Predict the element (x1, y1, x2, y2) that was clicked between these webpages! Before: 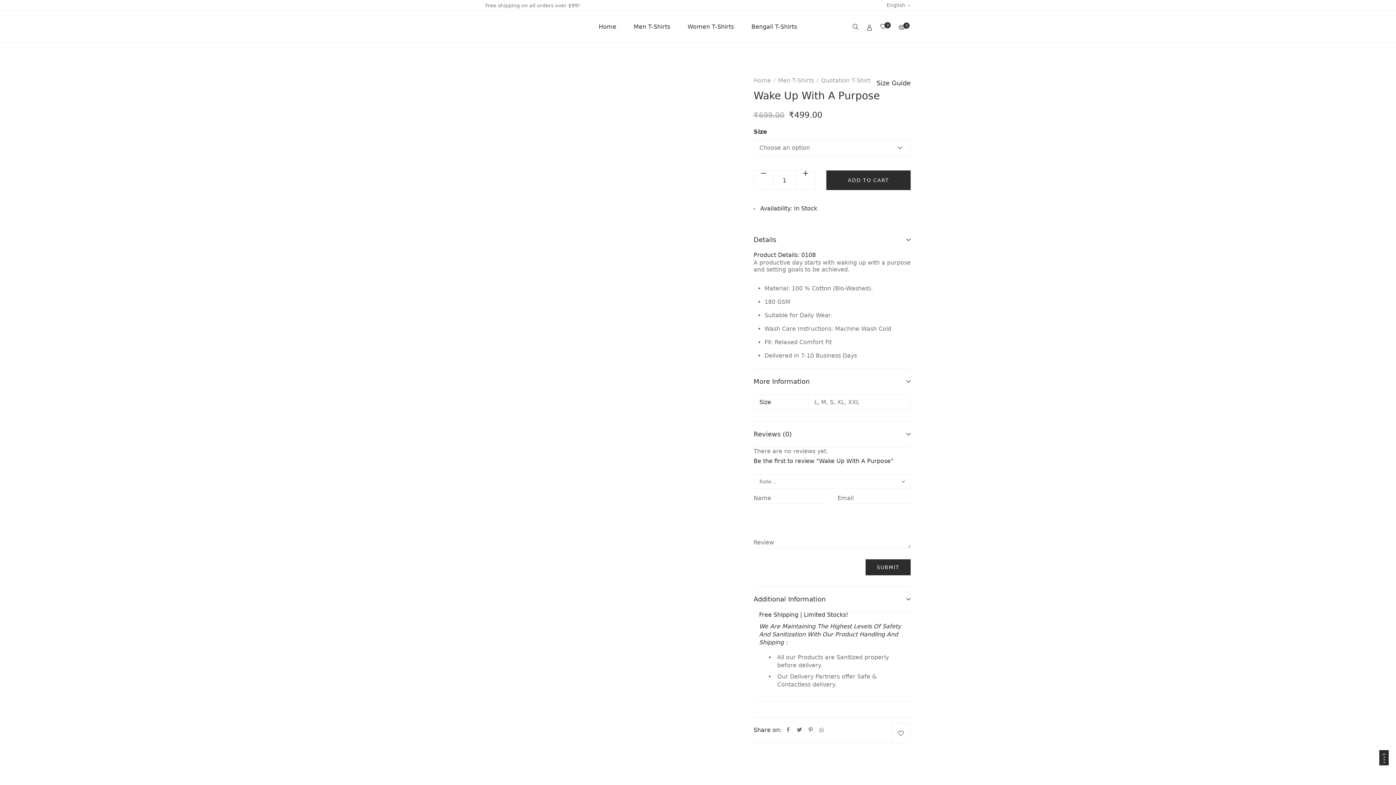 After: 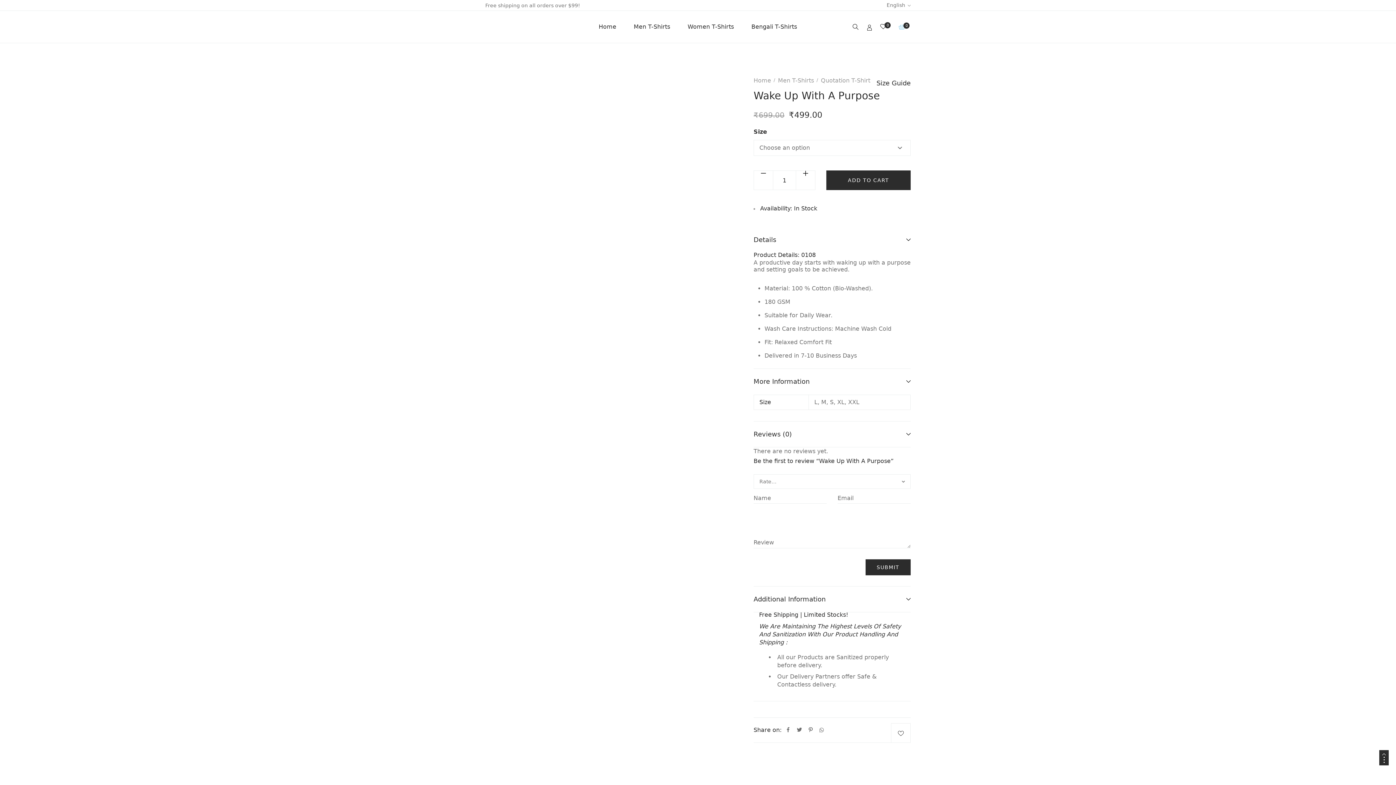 Action: label:  0 bbox: (899, 23, 909, 31)